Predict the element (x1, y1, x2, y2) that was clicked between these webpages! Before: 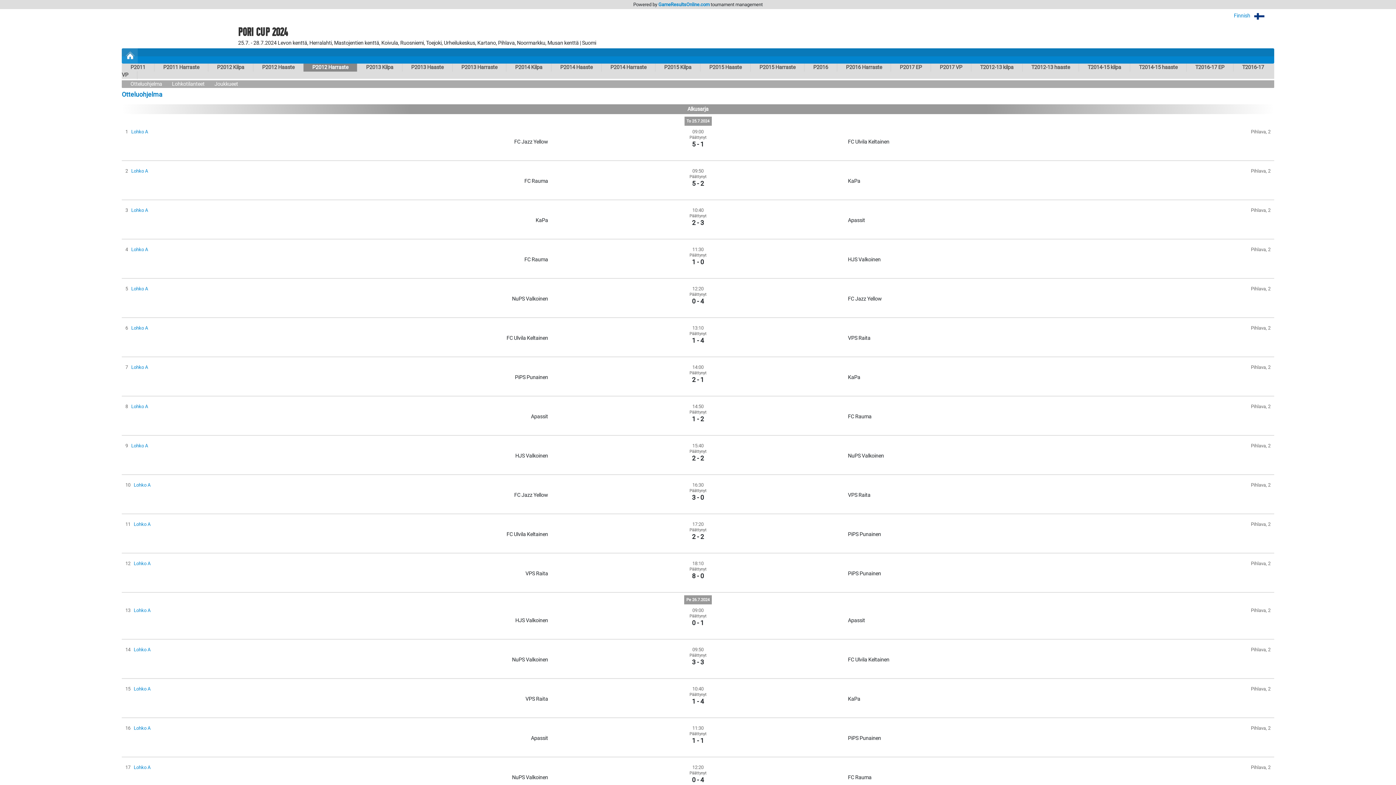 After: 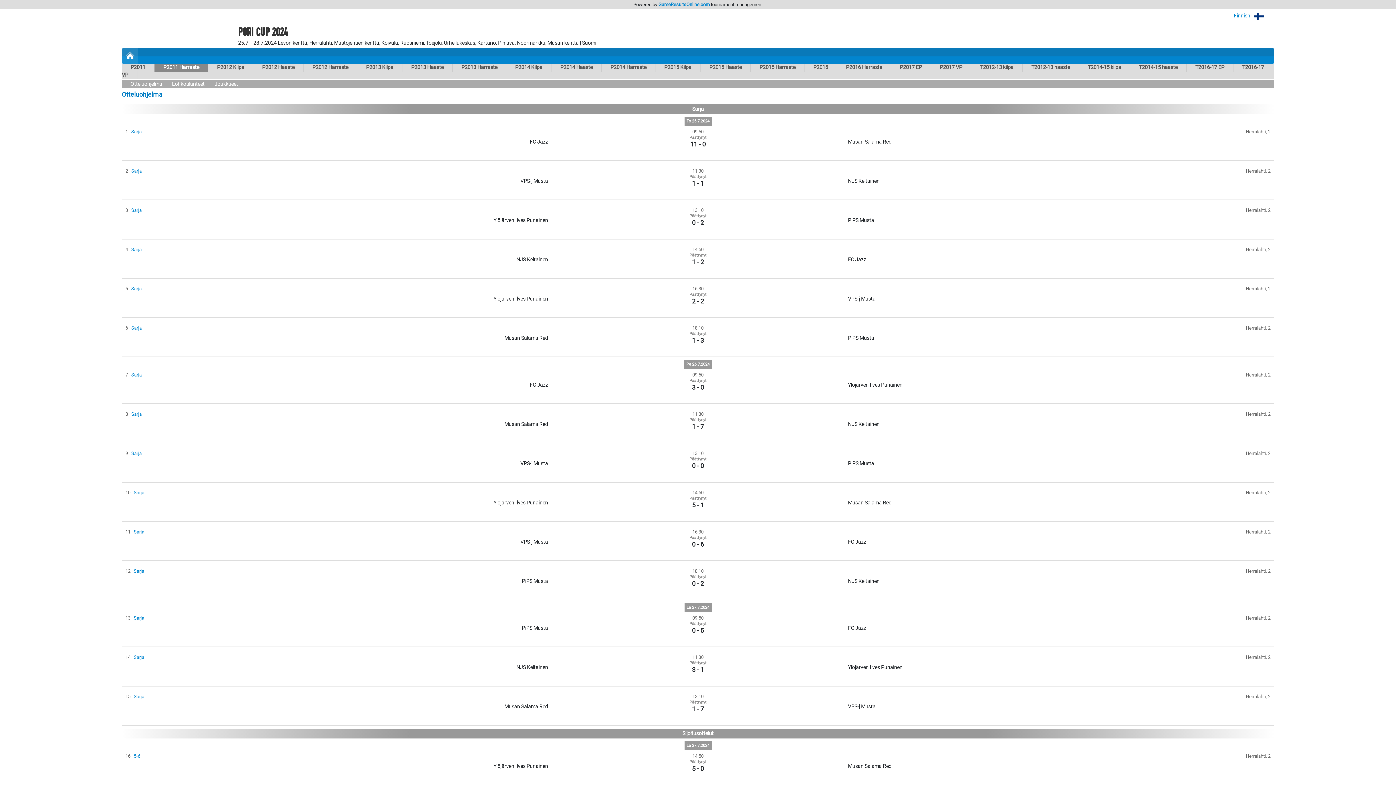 Action: bbox: (154, 63, 208, 71) label: P2011 Harraste